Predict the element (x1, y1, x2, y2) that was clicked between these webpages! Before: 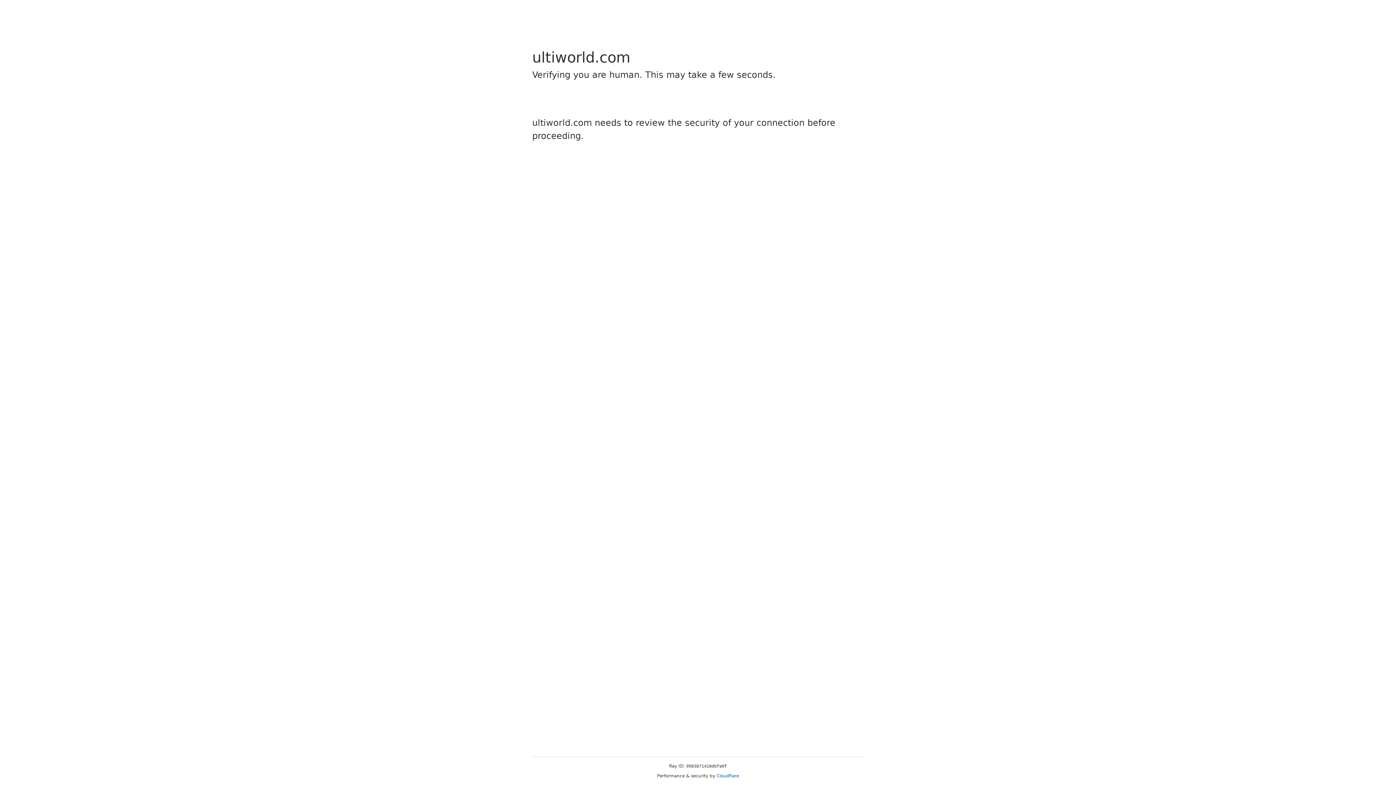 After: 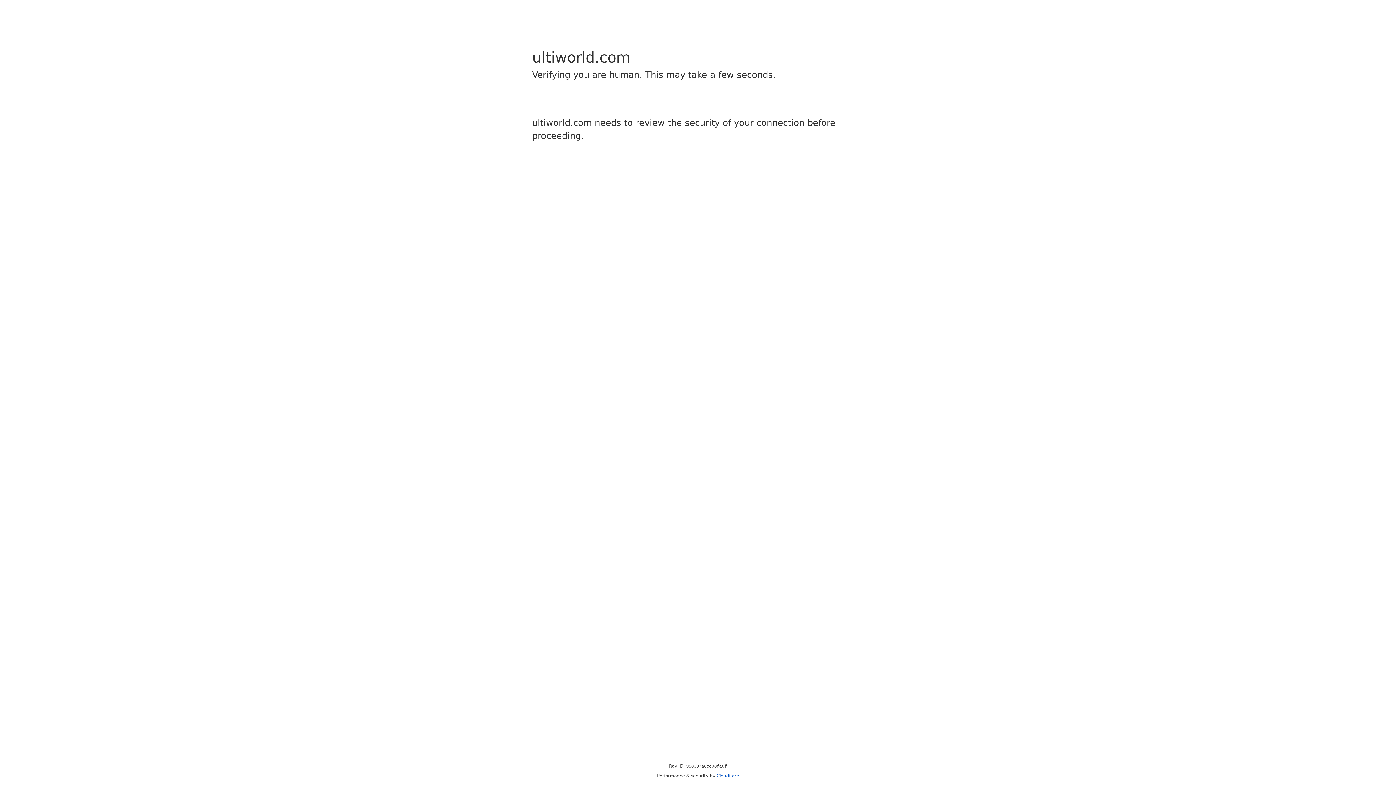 Action: label: Cloudflare bbox: (716, 773, 739, 778)